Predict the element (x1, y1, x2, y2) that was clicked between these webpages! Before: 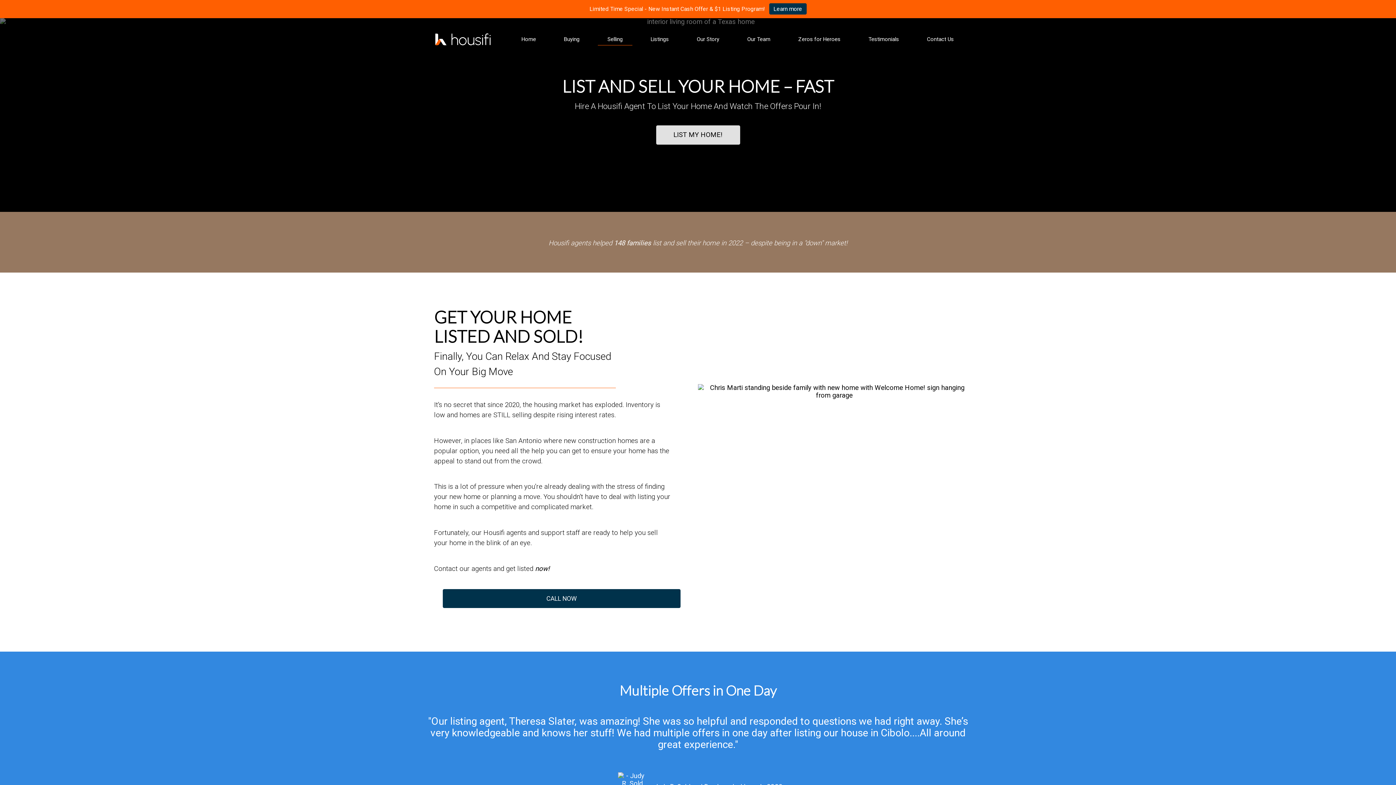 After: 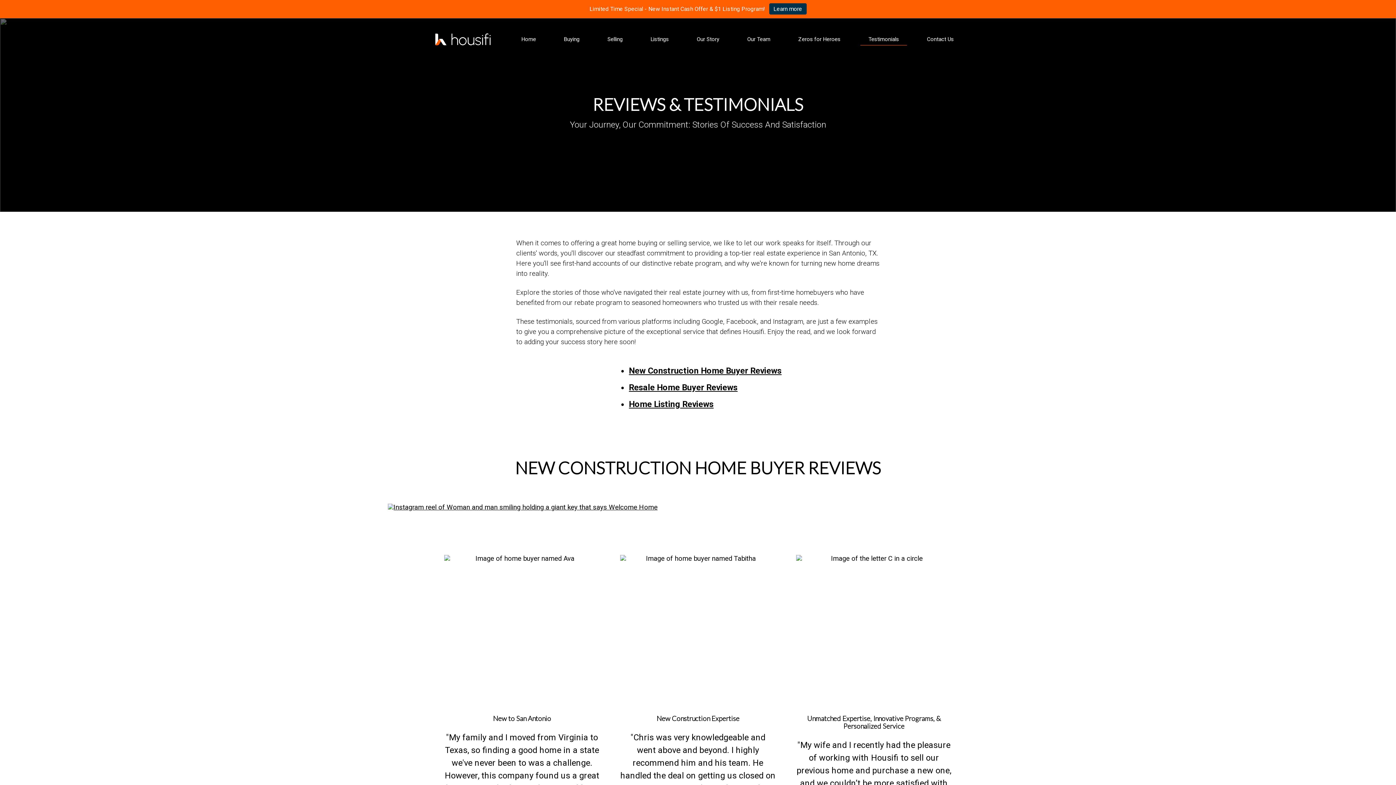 Action: label: Testimonials bbox: (854, 33, 913, 45)